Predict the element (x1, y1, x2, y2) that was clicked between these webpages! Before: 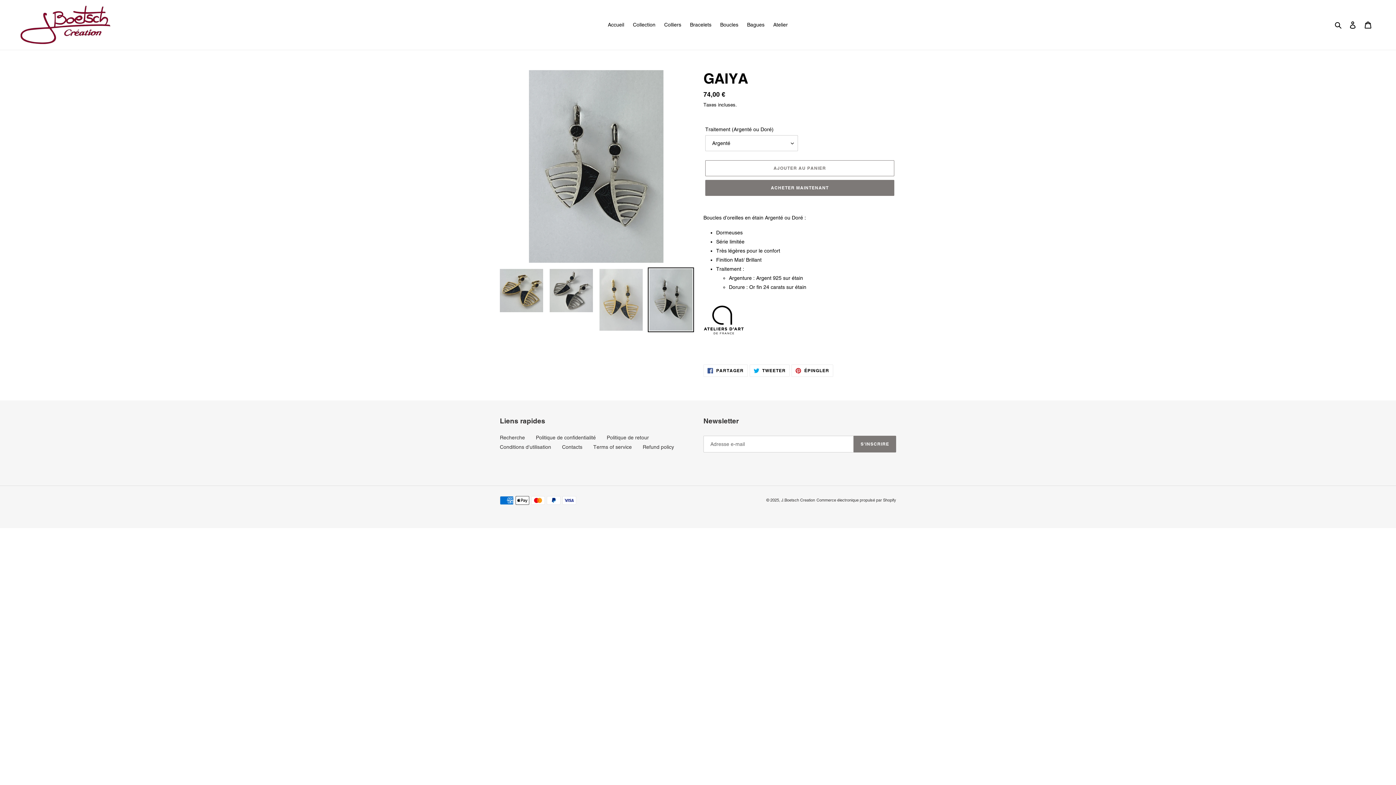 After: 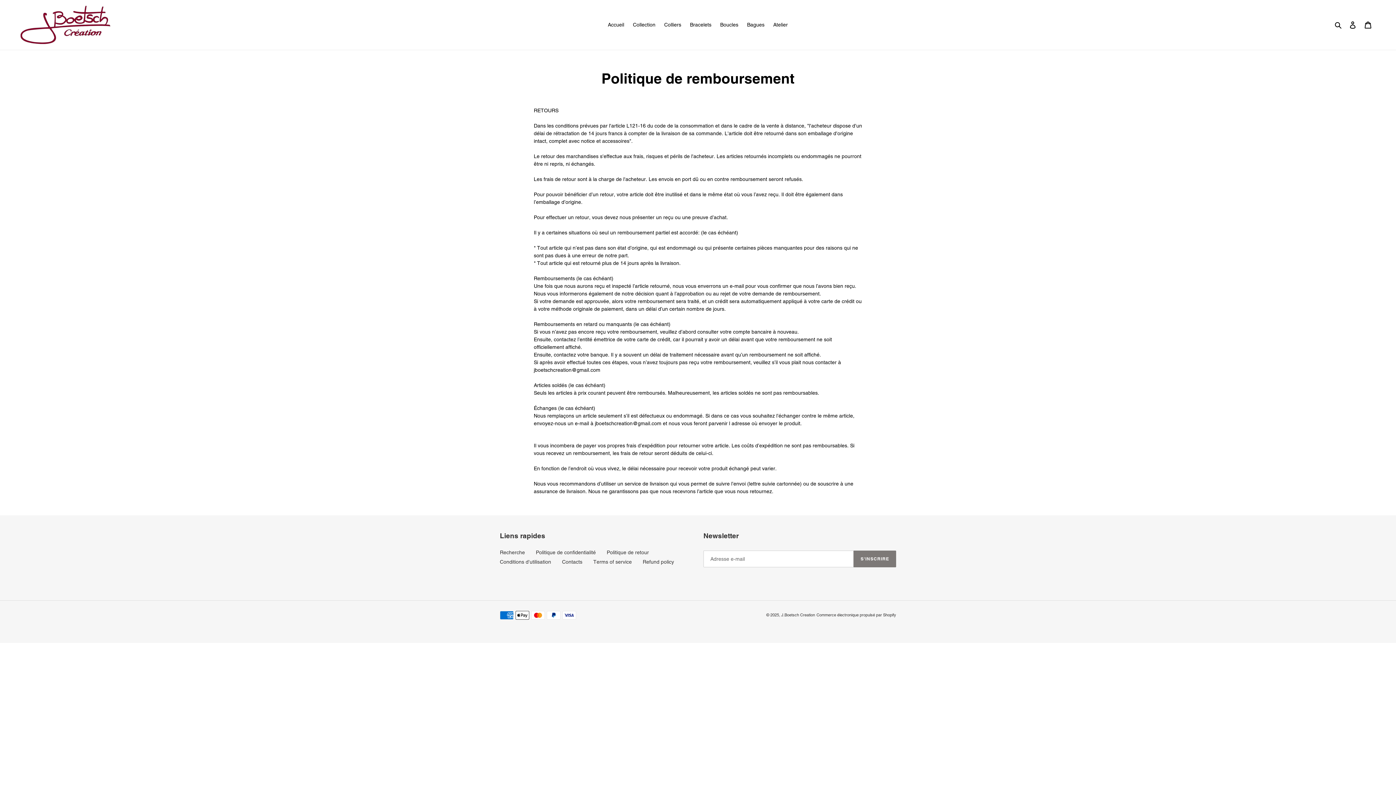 Action: bbox: (606, 435, 649, 440) label: Politique de retour